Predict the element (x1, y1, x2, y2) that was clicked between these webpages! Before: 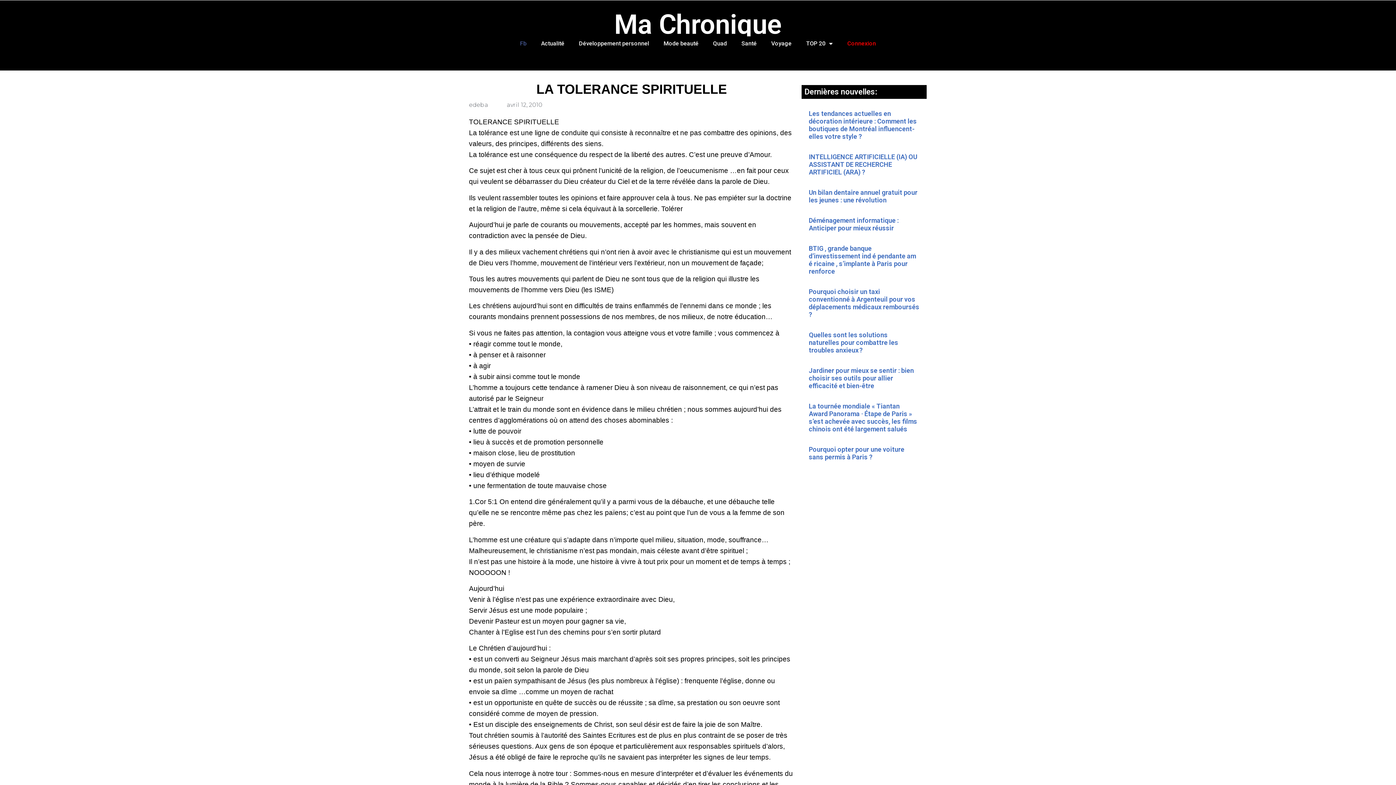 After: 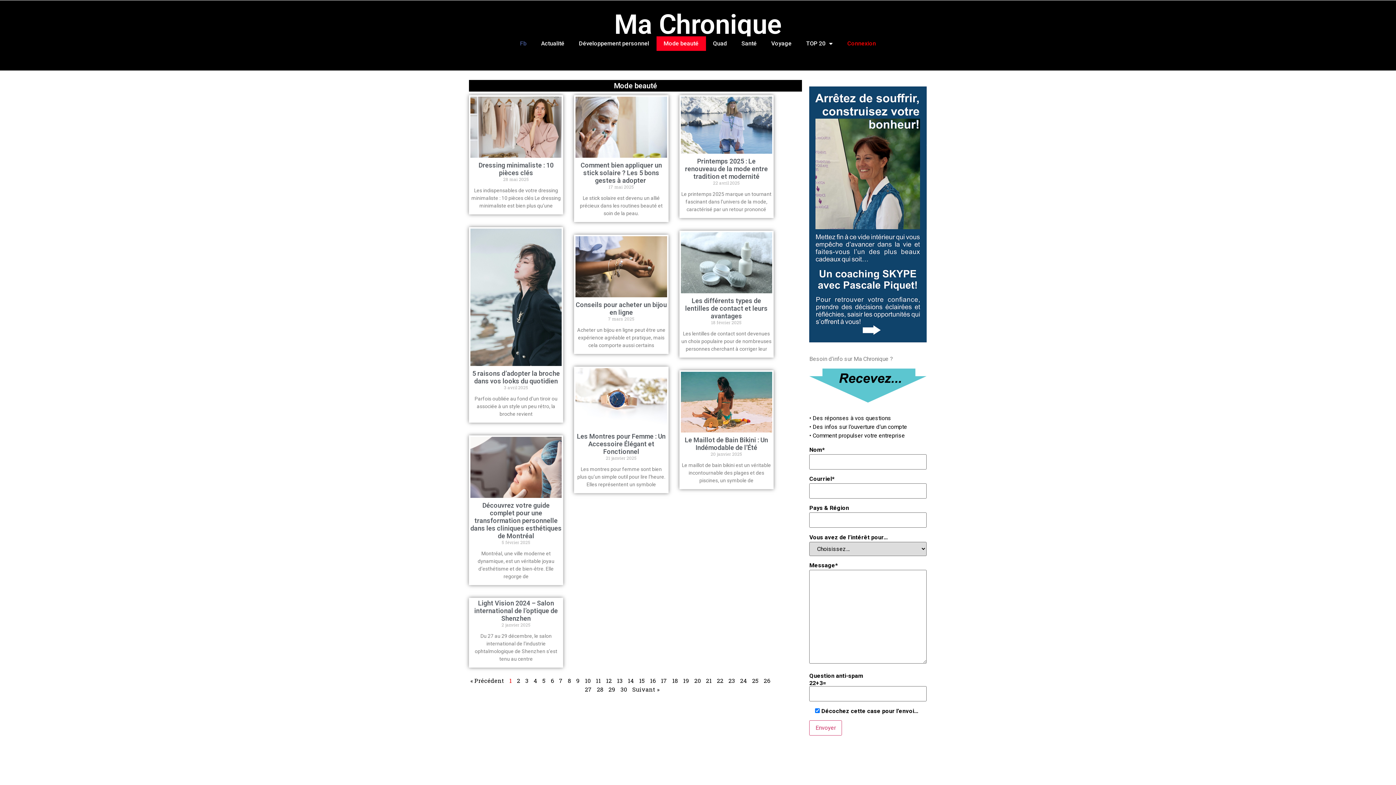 Action: bbox: (656, 36, 706, 50) label: Mode beauté